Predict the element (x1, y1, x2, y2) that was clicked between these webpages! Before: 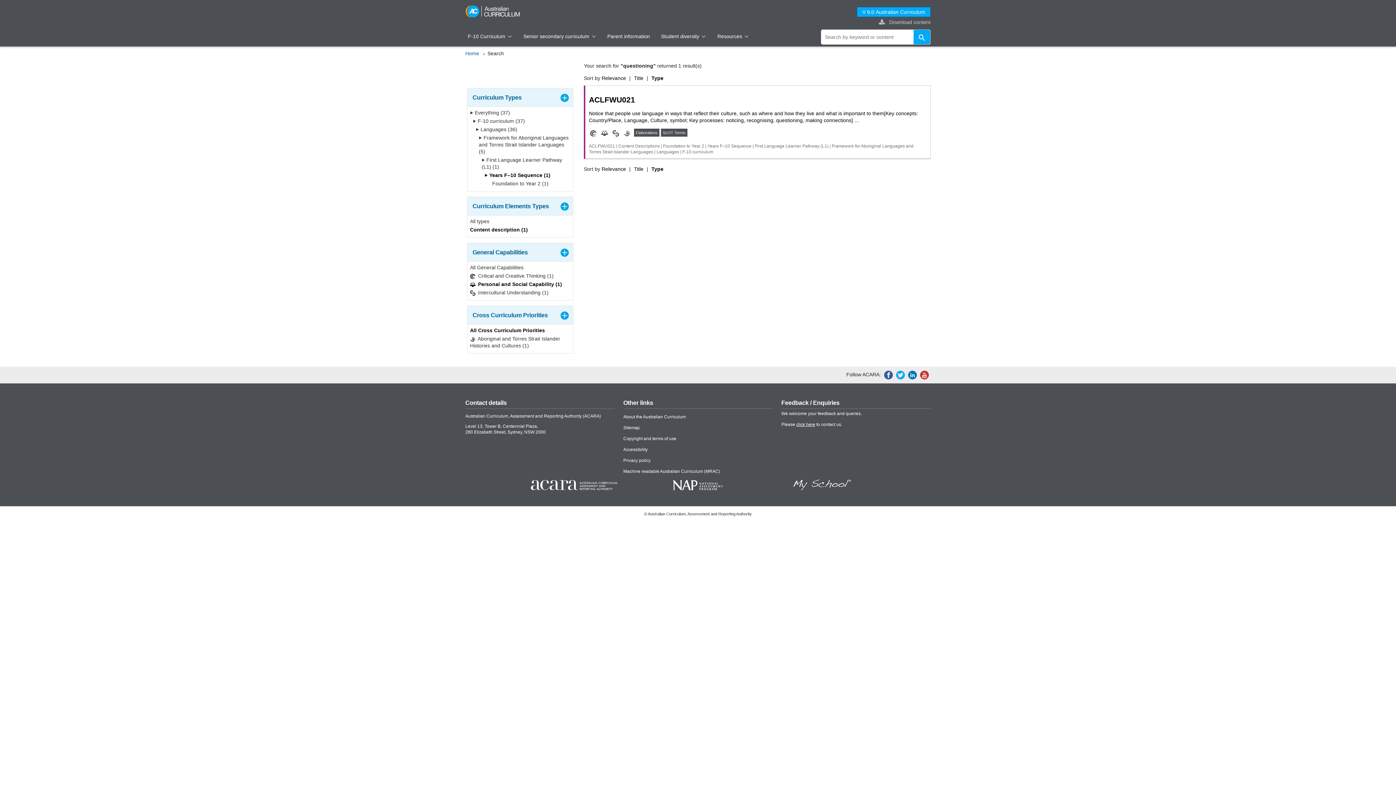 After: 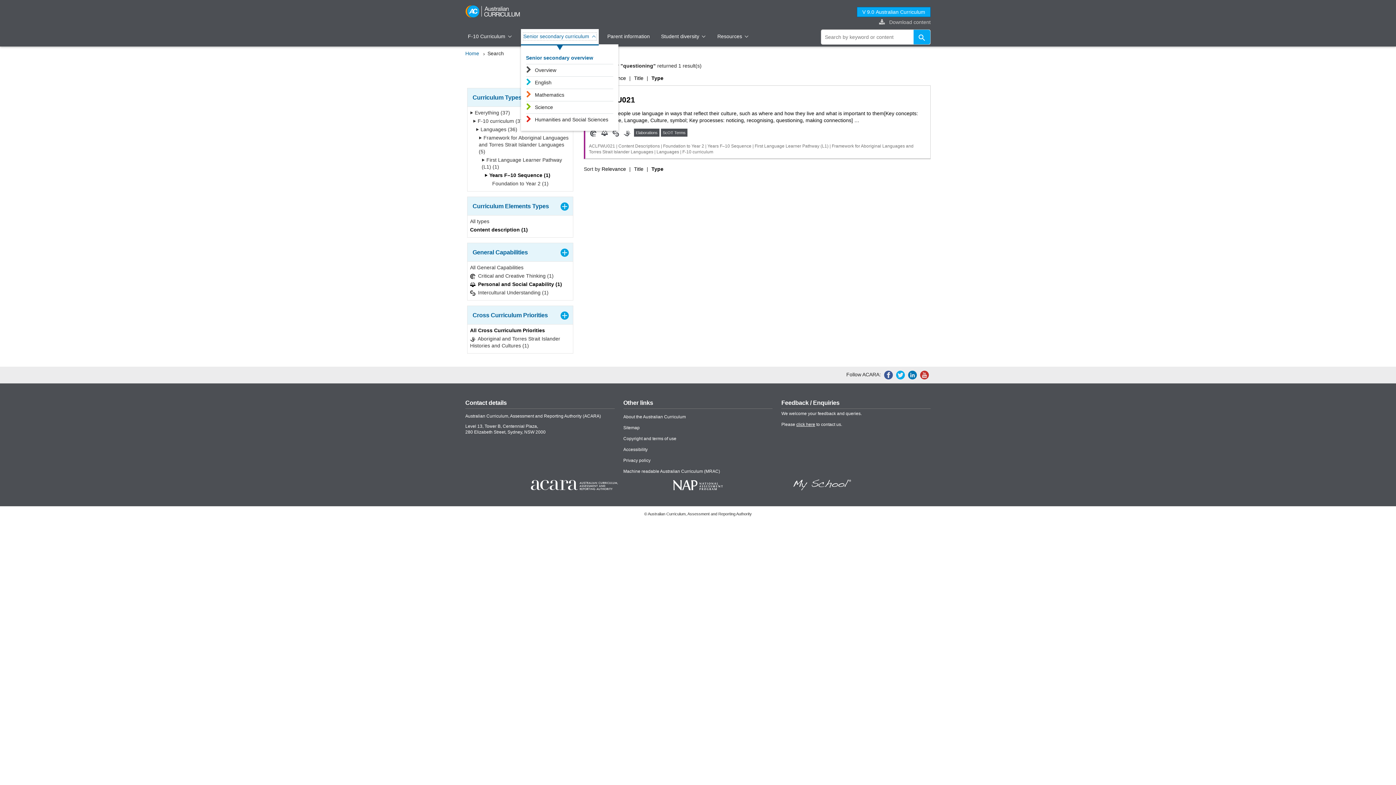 Action: label: Senior secondary curriculum  bbox: (523, 33, 596, 40)